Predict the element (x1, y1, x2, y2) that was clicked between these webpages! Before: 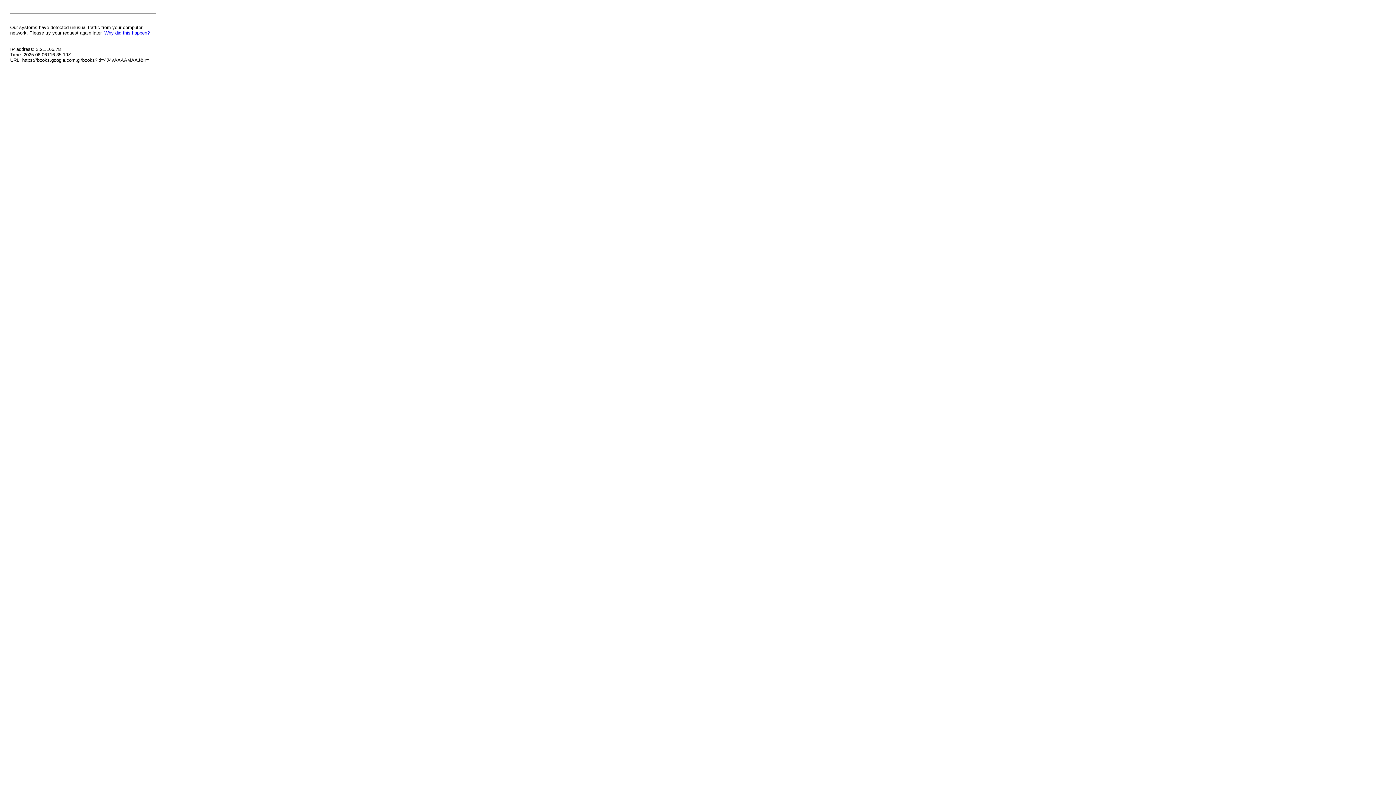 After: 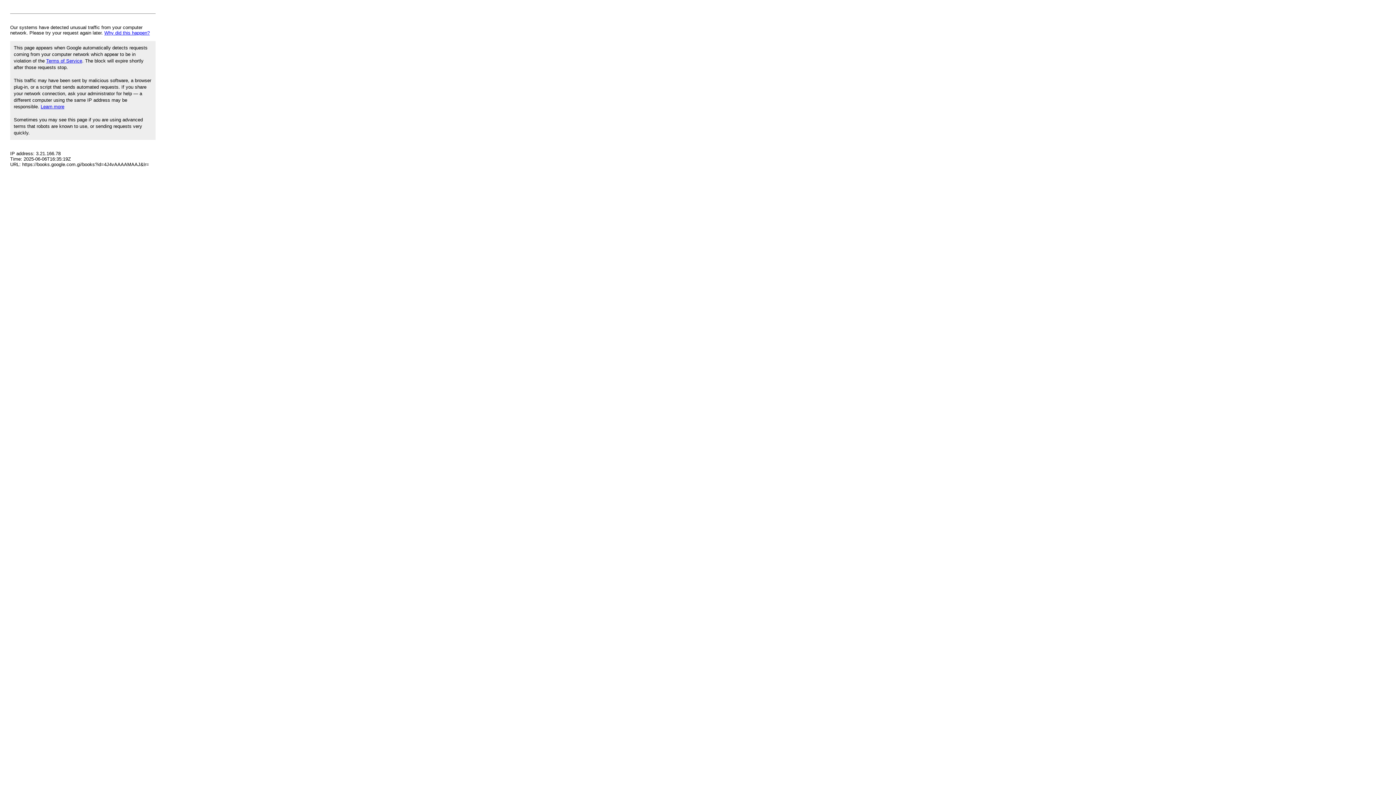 Action: bbox: (104, 30, 149, 35) label: Why did this happen?